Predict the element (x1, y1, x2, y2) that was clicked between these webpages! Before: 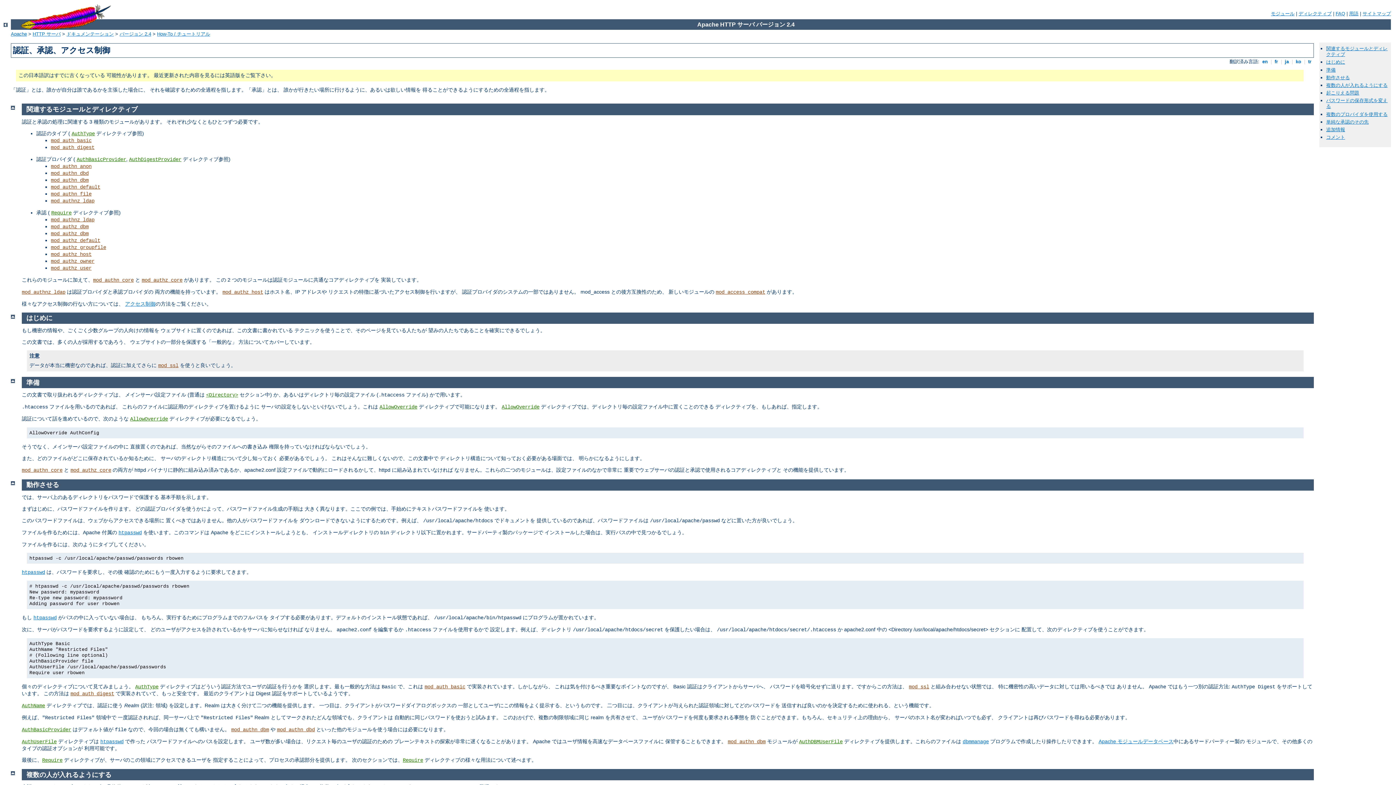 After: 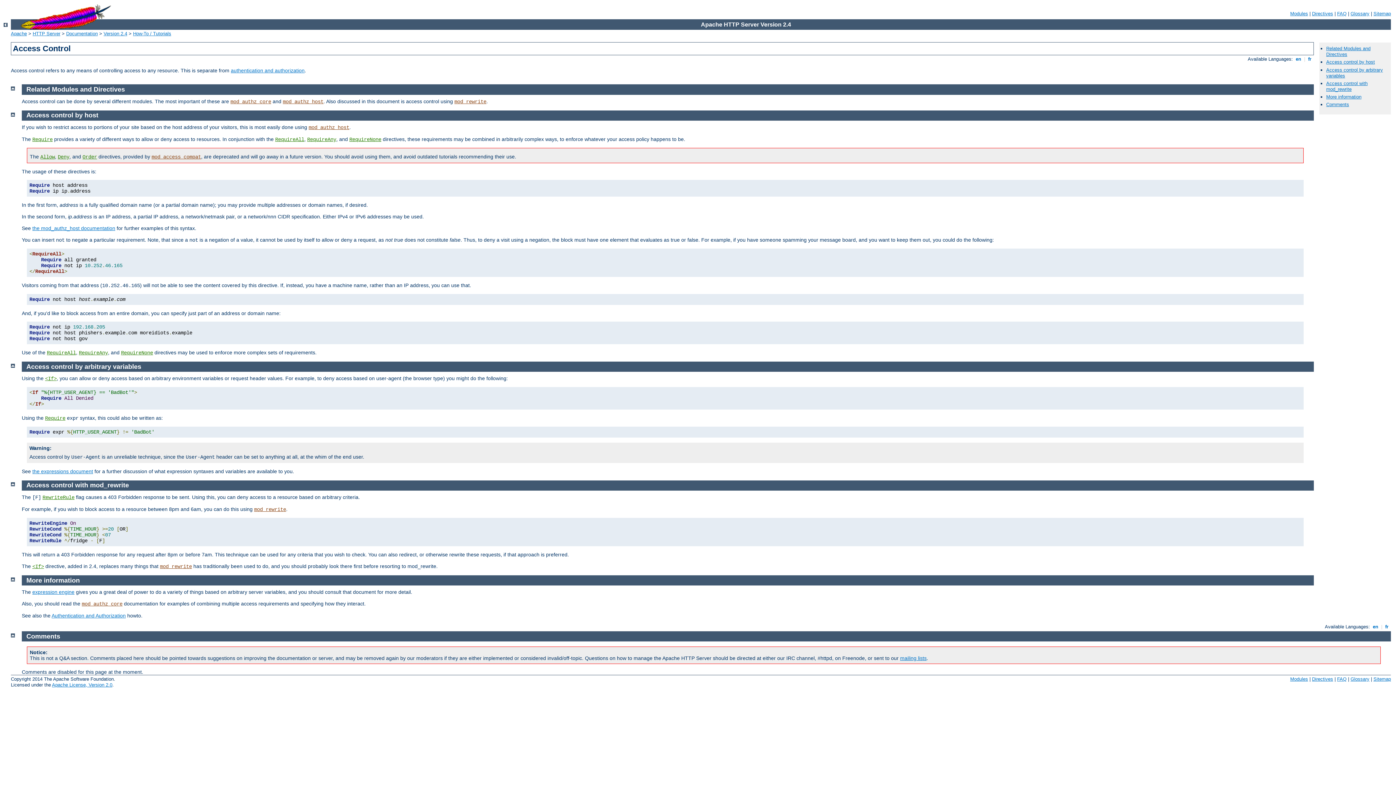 Action: bbox: (125, 300, 155, 306) label: アクセス制御